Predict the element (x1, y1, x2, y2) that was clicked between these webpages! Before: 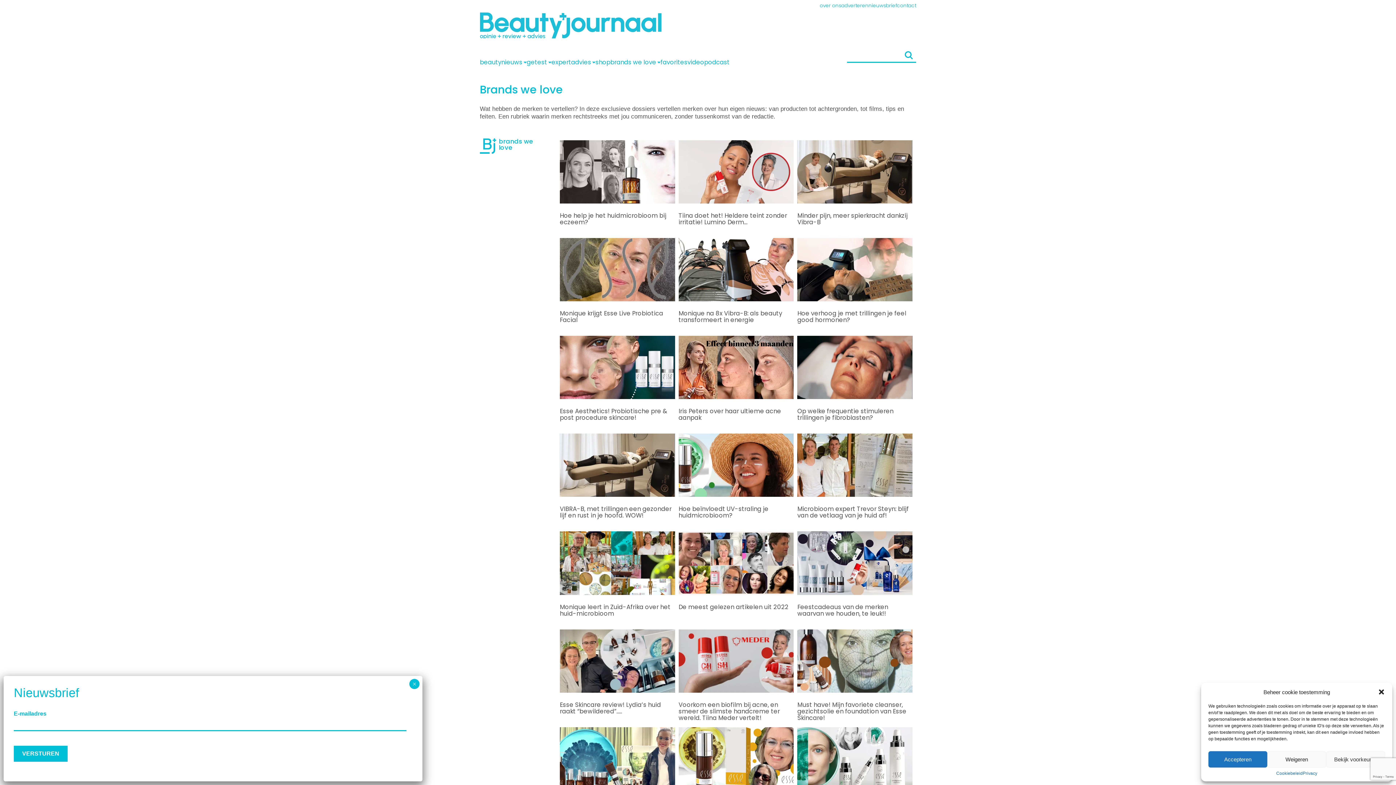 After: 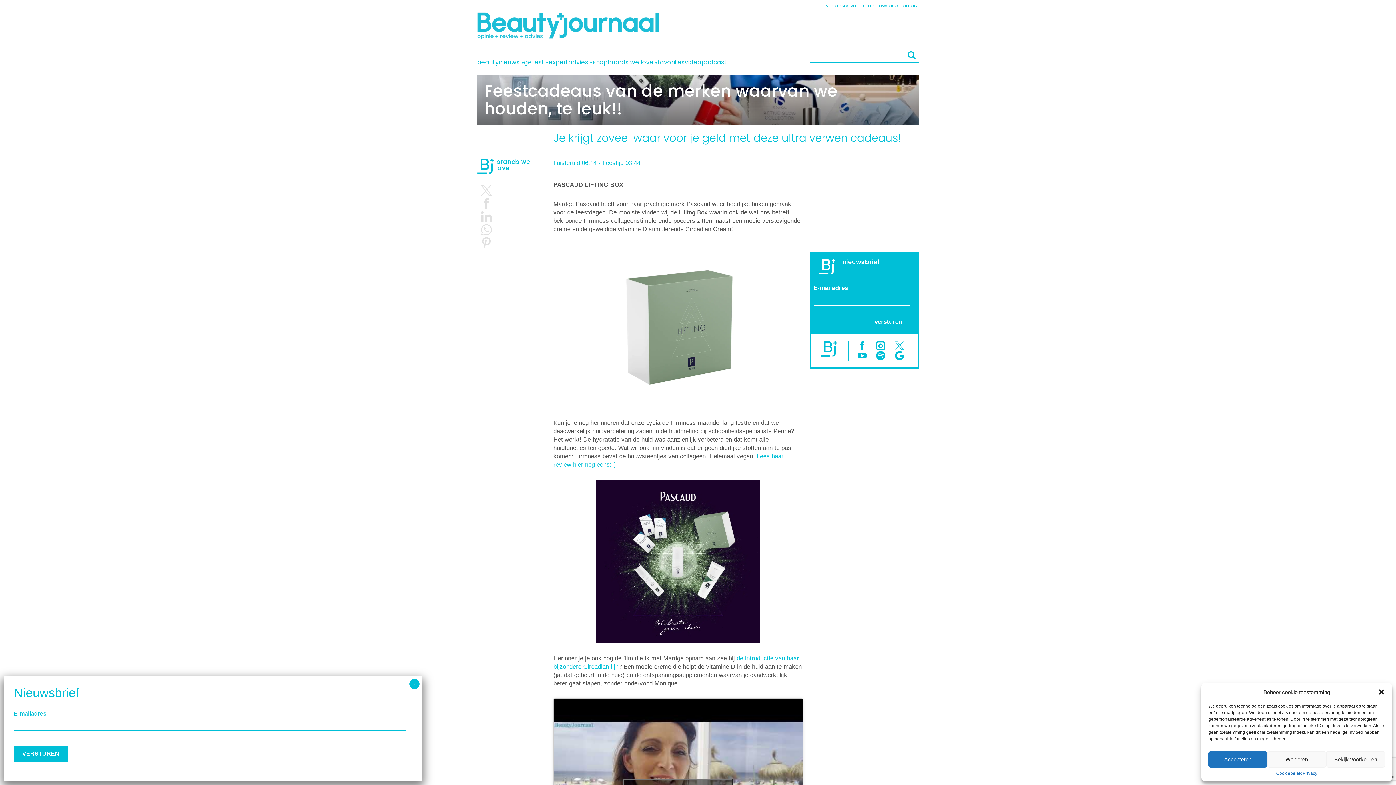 Action: label: Feestcadeaus van de merken waarvan we houden, te leuk!! bbox: (797, 531, 912, 624)